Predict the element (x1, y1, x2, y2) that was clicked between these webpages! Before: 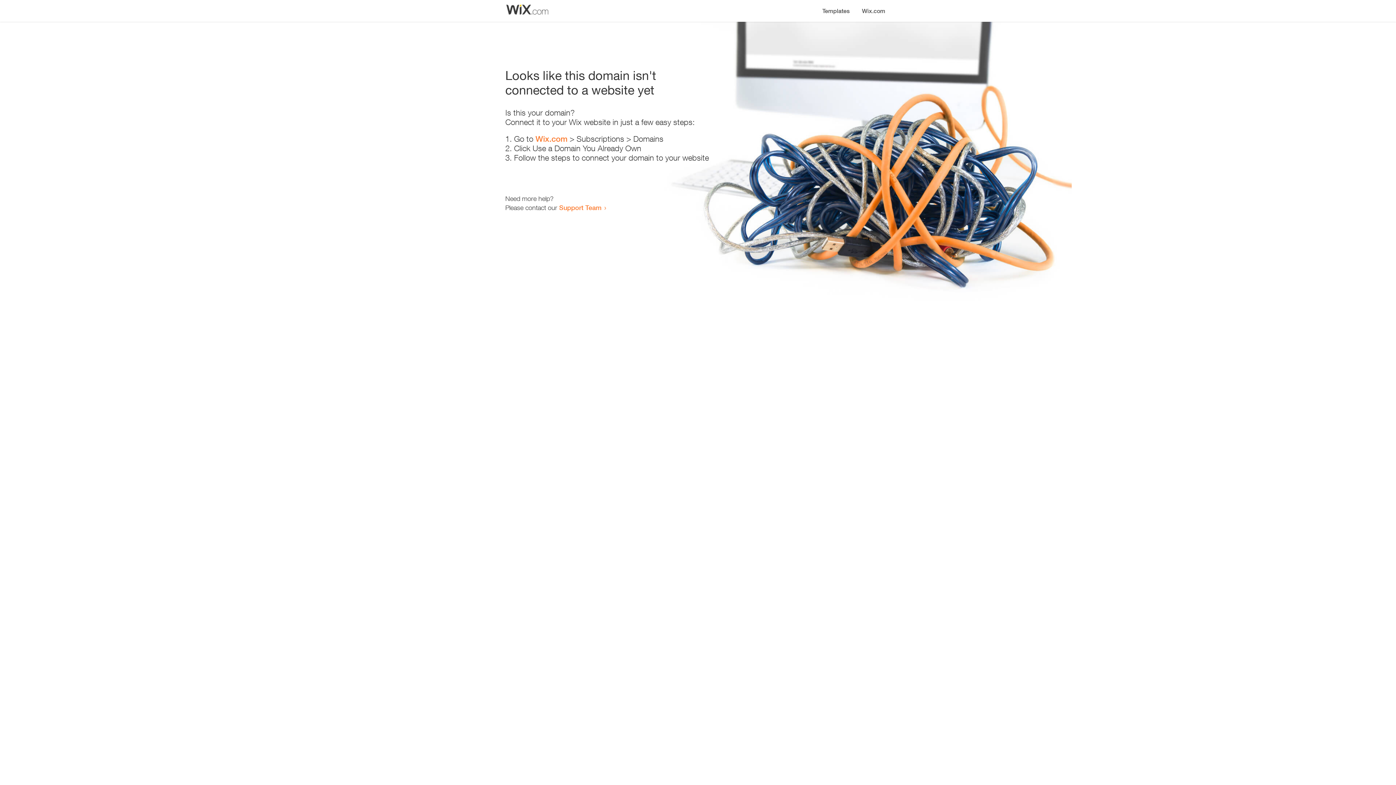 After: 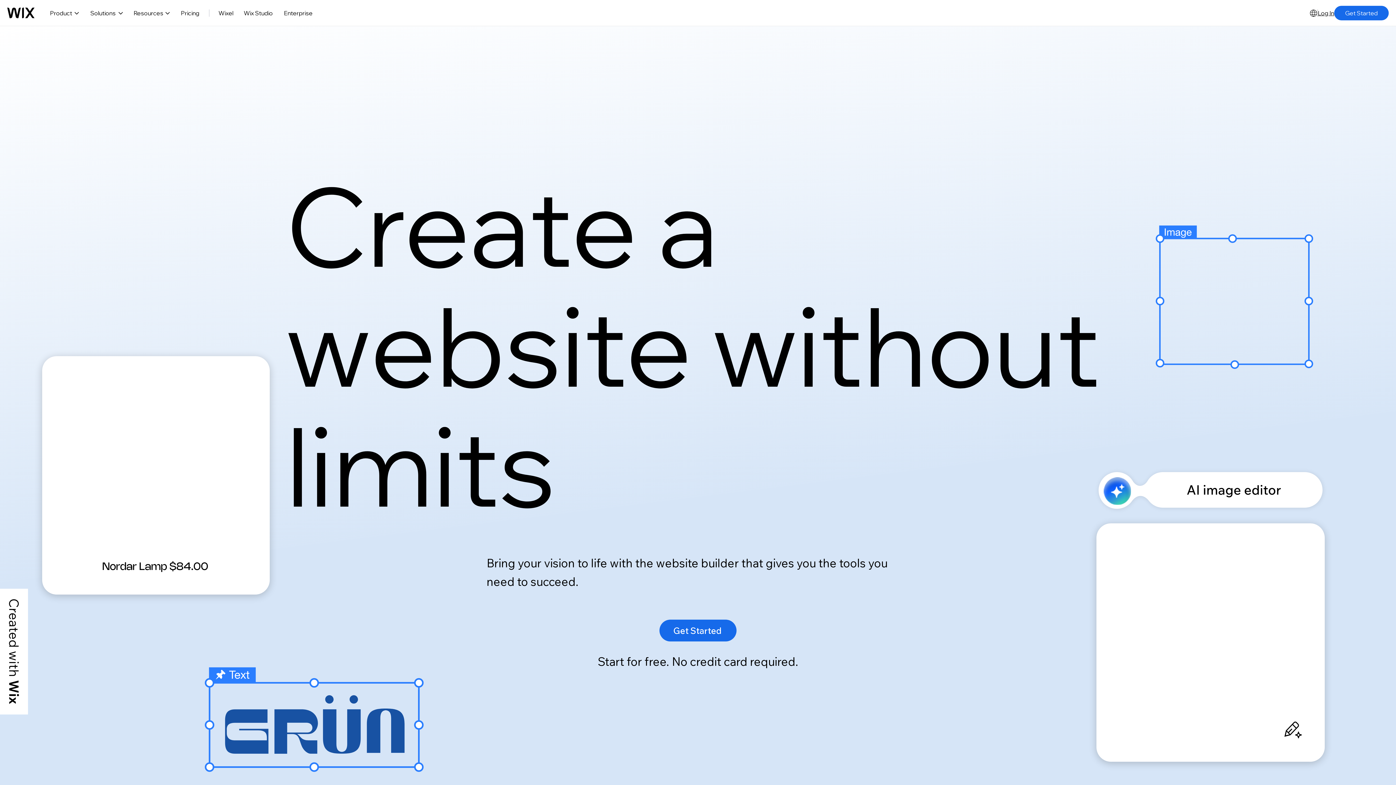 Action: bbox: (535, 134, 567, 143) label: Wix.com